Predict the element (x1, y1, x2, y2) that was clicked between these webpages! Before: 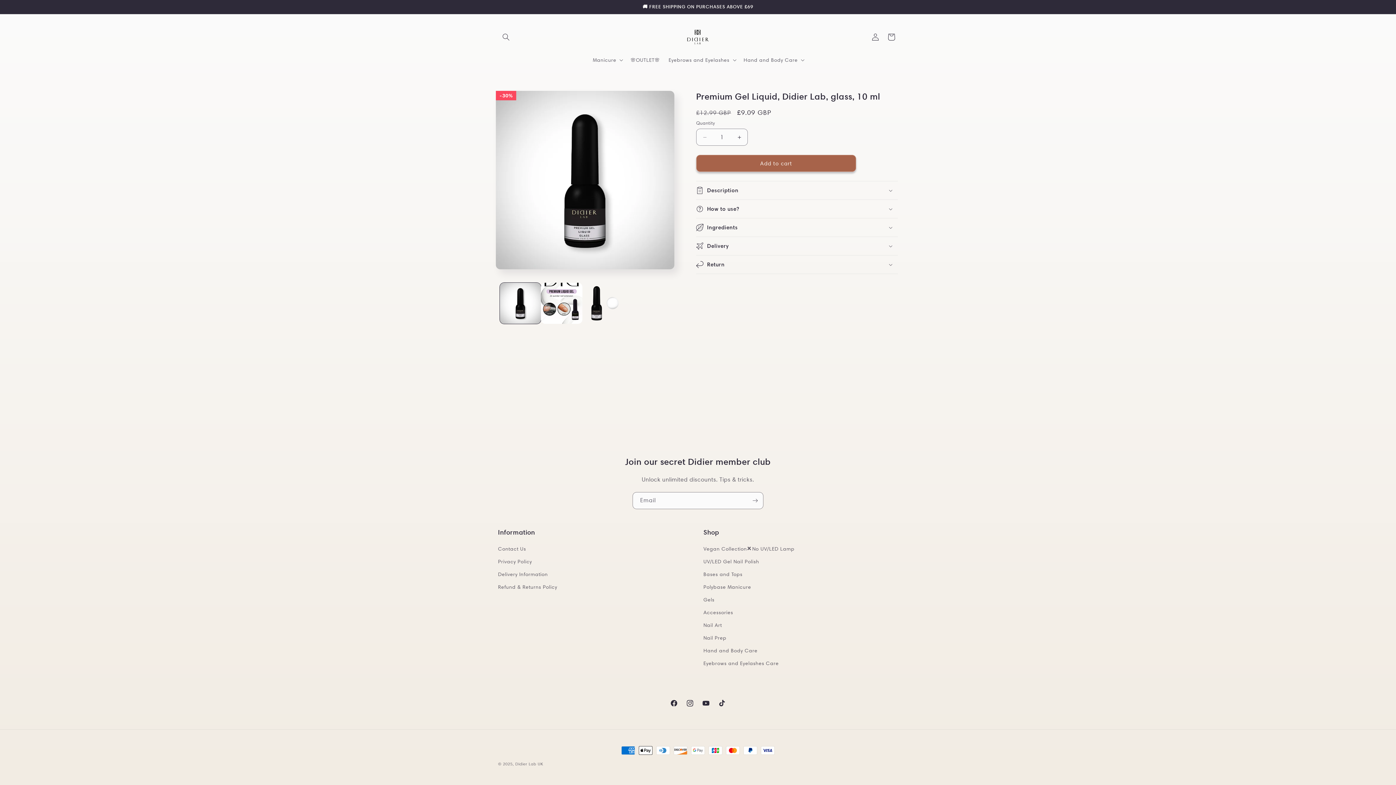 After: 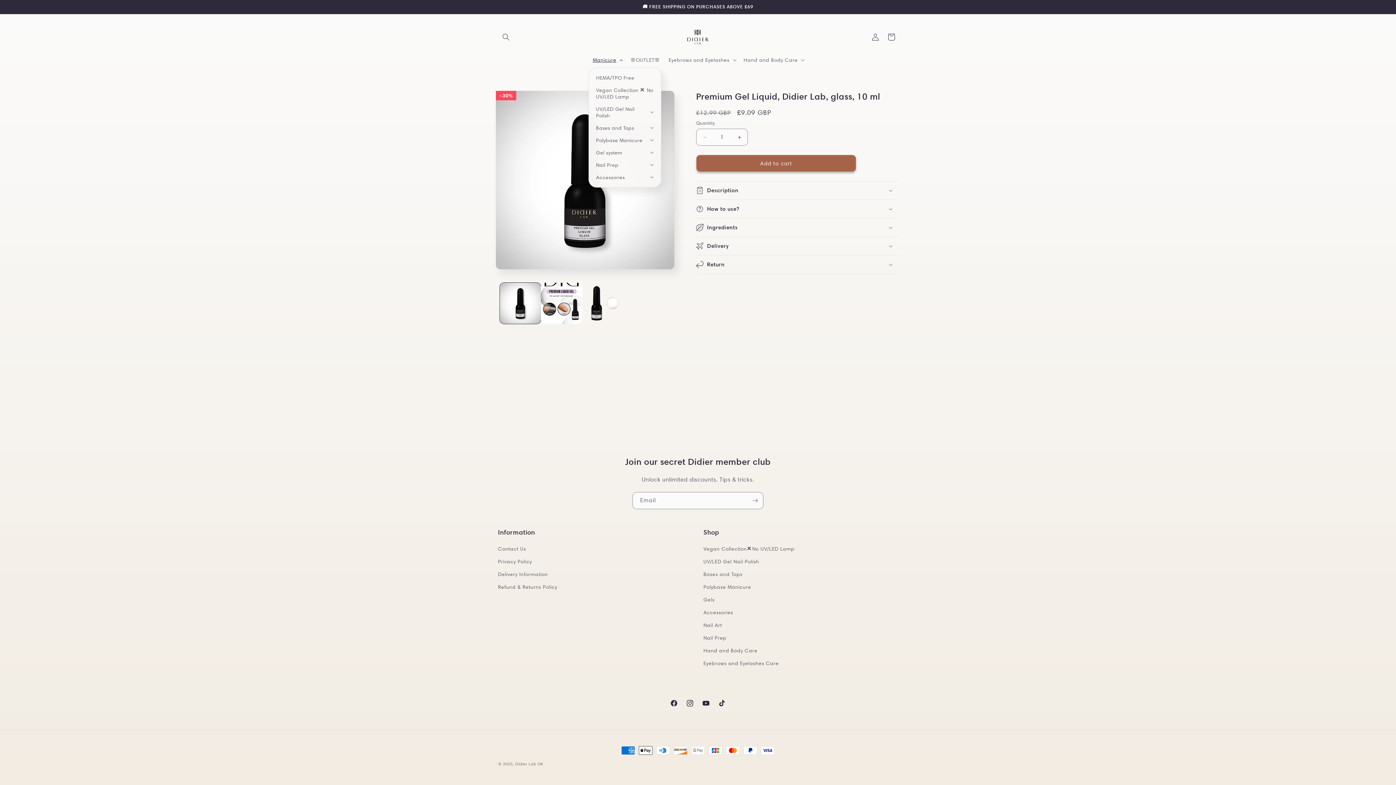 Action: bbox: (588, 52, 626, 67) label: Manicure